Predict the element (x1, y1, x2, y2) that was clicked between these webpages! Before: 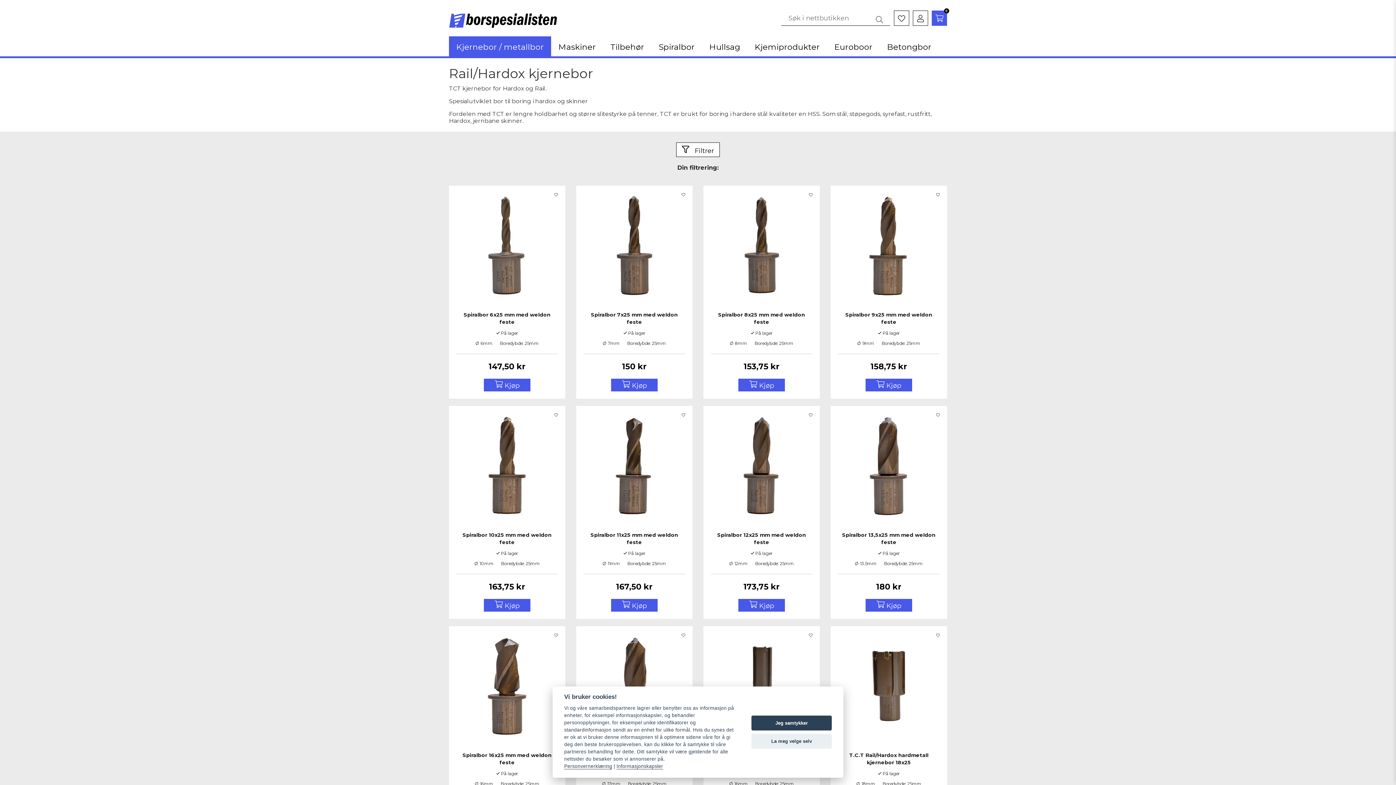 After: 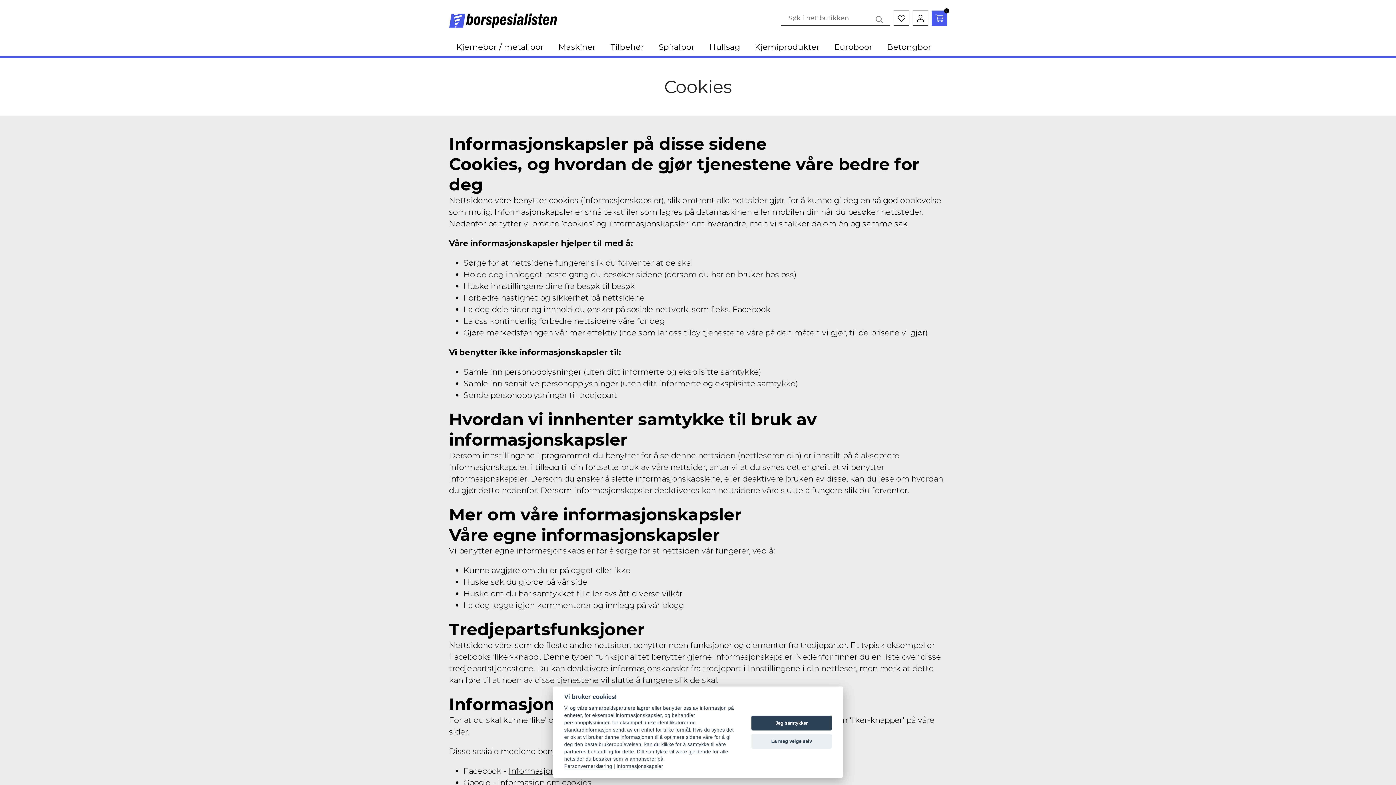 Action: label: Informasjonskapsler bbox: (616, 764, 663, 769)